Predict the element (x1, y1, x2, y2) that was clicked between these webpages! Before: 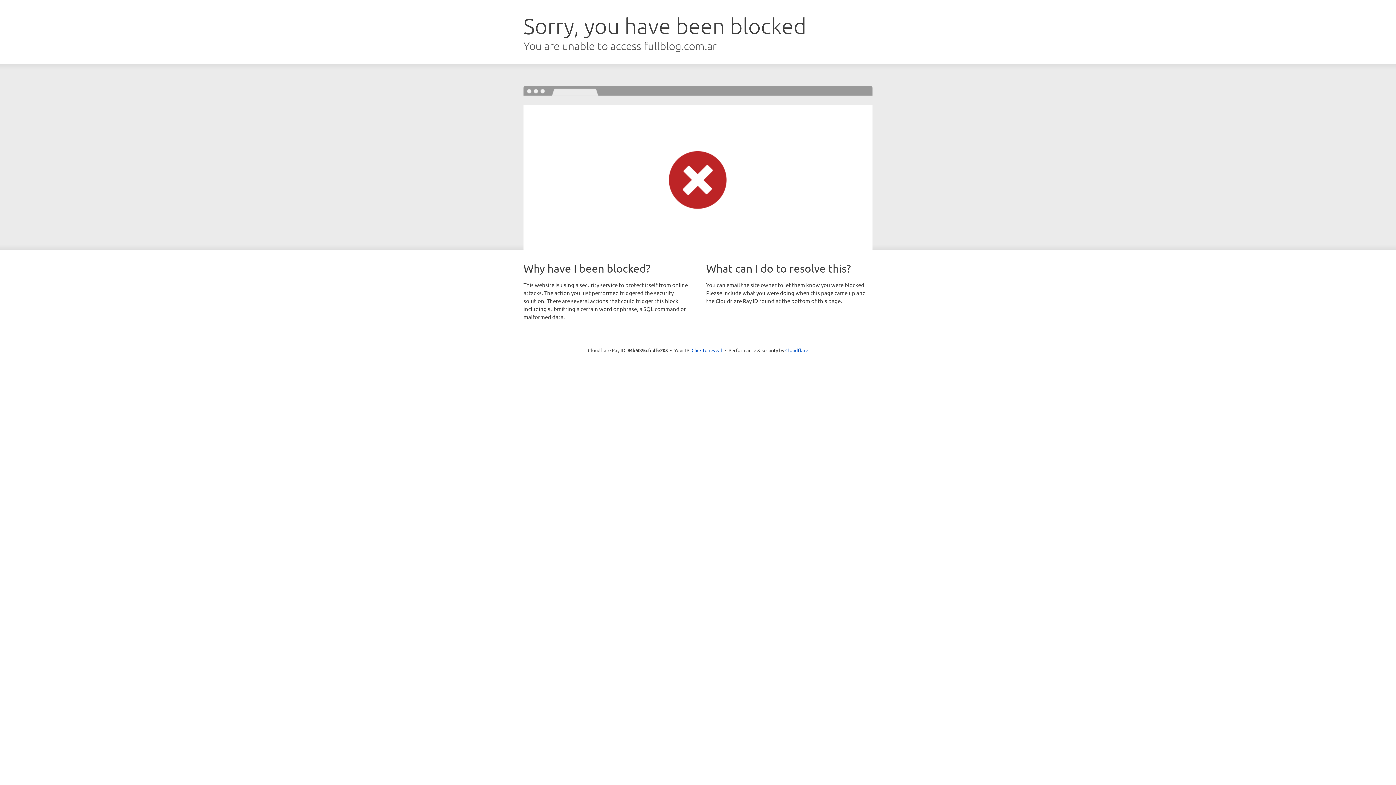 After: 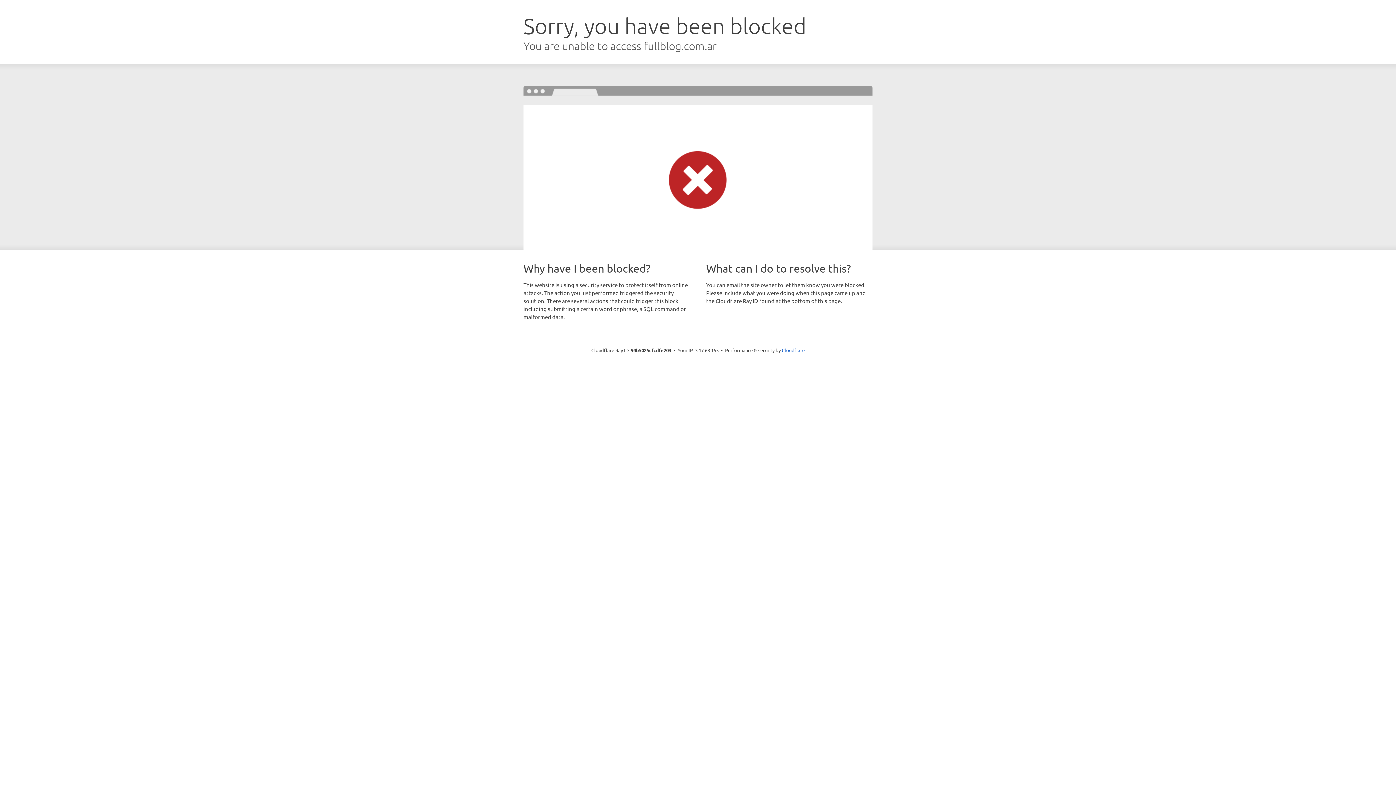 Action: label: Click to reveal bbox: (691, 346, 722, 353)